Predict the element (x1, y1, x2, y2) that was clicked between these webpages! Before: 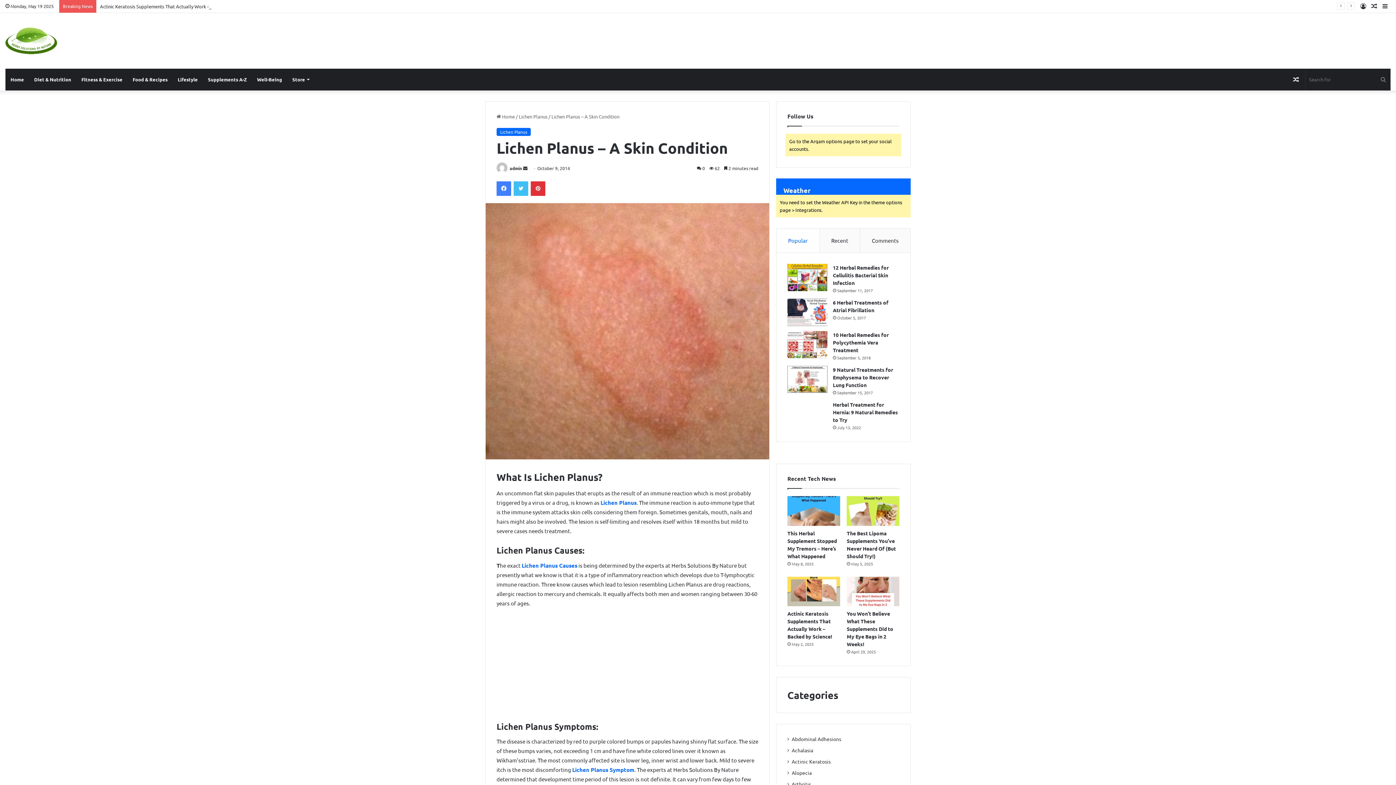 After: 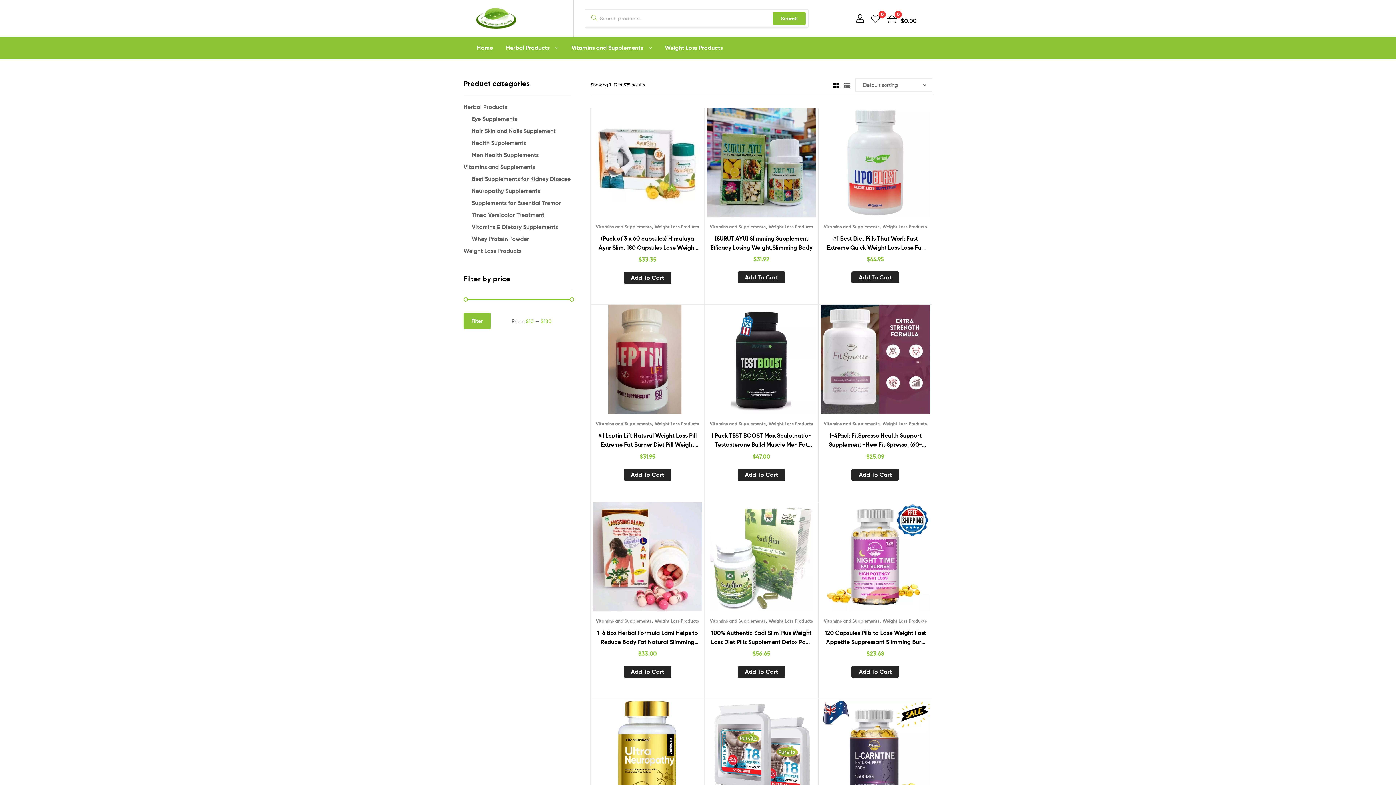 Action: bbox: (287, 68, 314, 90) label: Store